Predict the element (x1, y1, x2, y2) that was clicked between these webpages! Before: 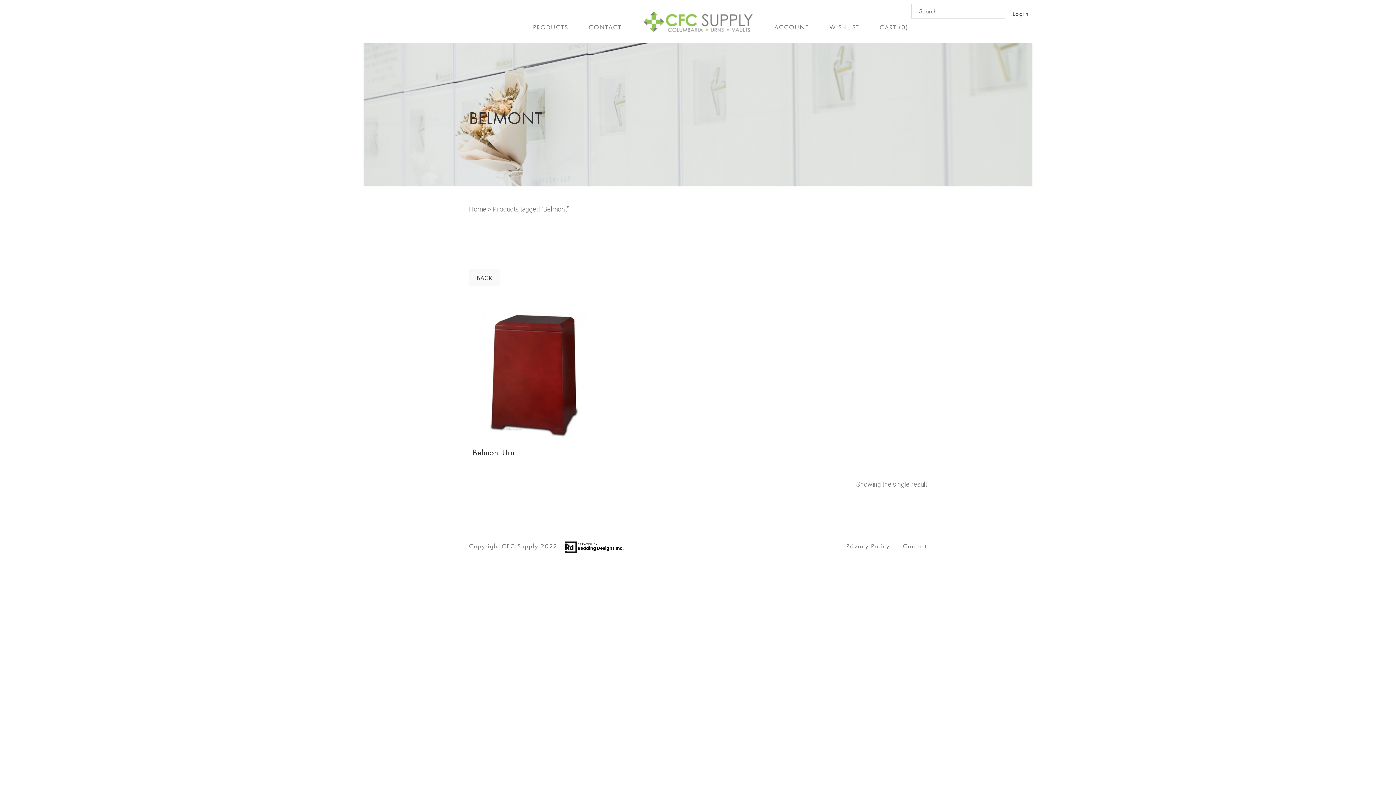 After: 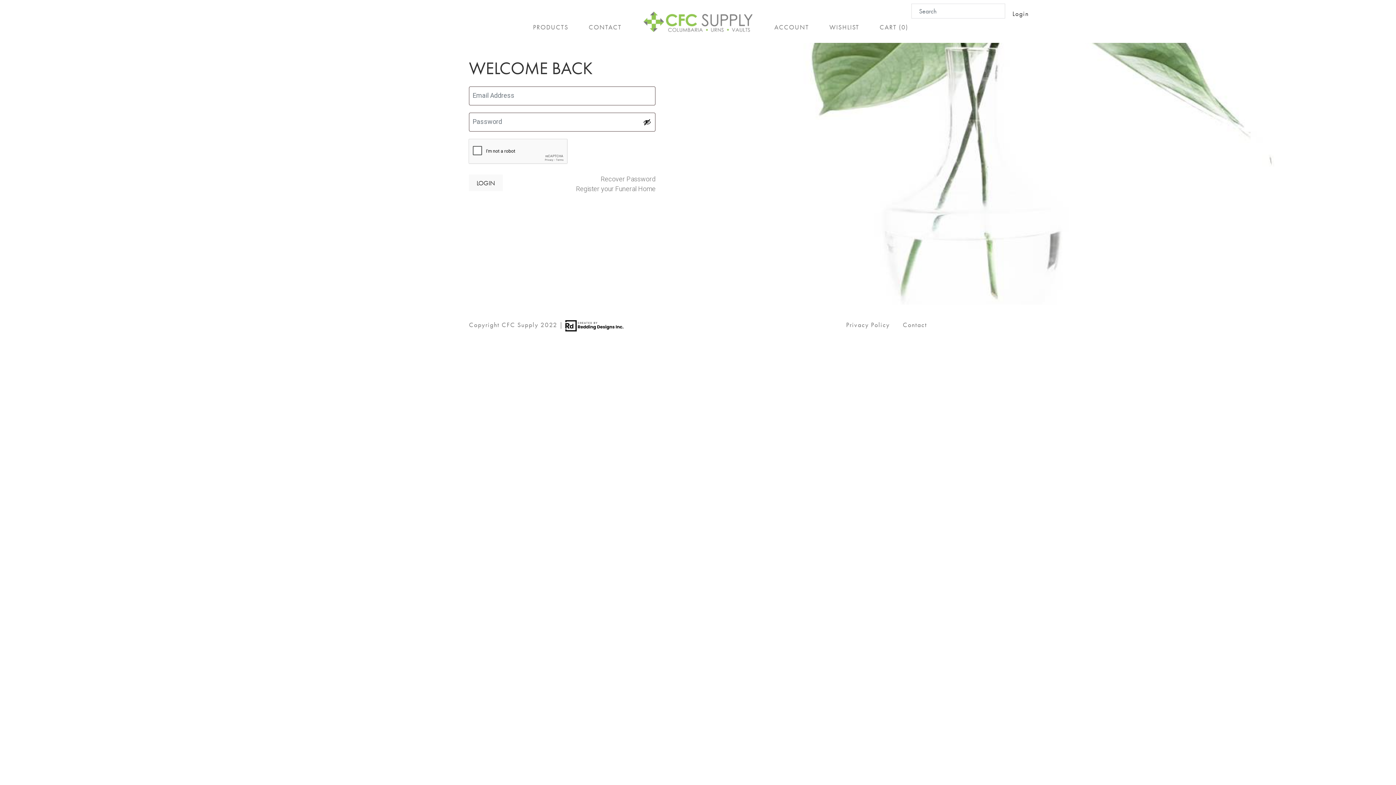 Action: bbox: (1012, 8, 1029, 18) label: Login